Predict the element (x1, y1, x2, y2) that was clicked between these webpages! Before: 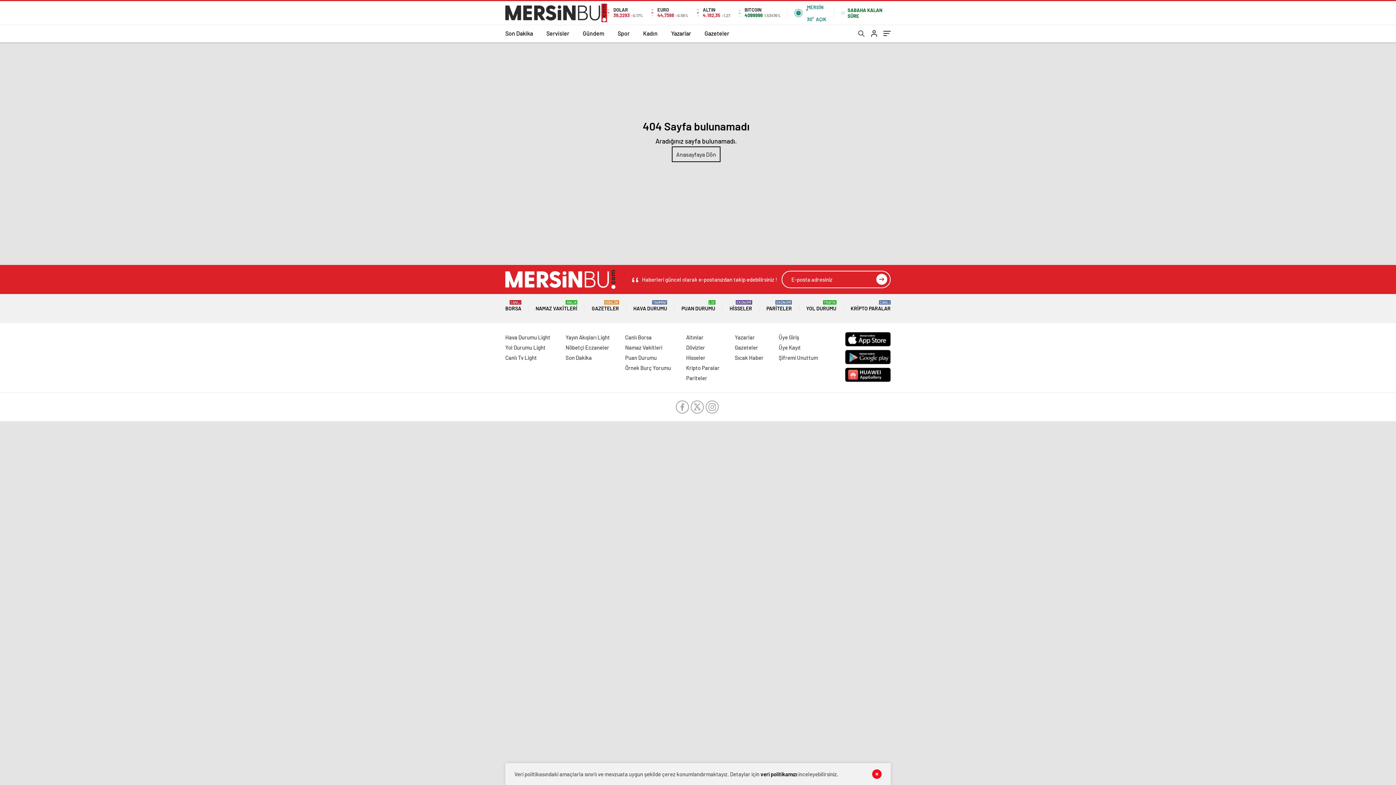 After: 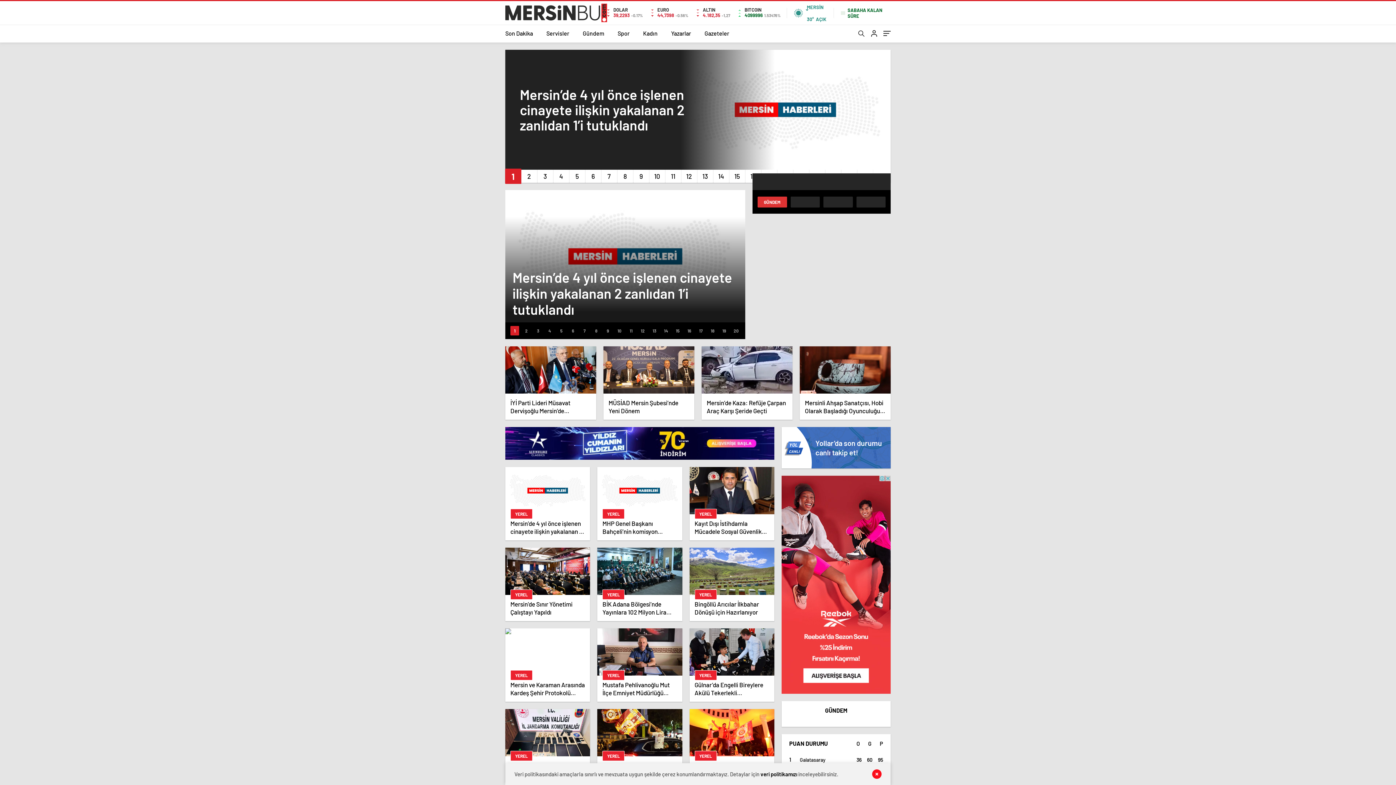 Action: bbox: (505, 3, 607, 22)